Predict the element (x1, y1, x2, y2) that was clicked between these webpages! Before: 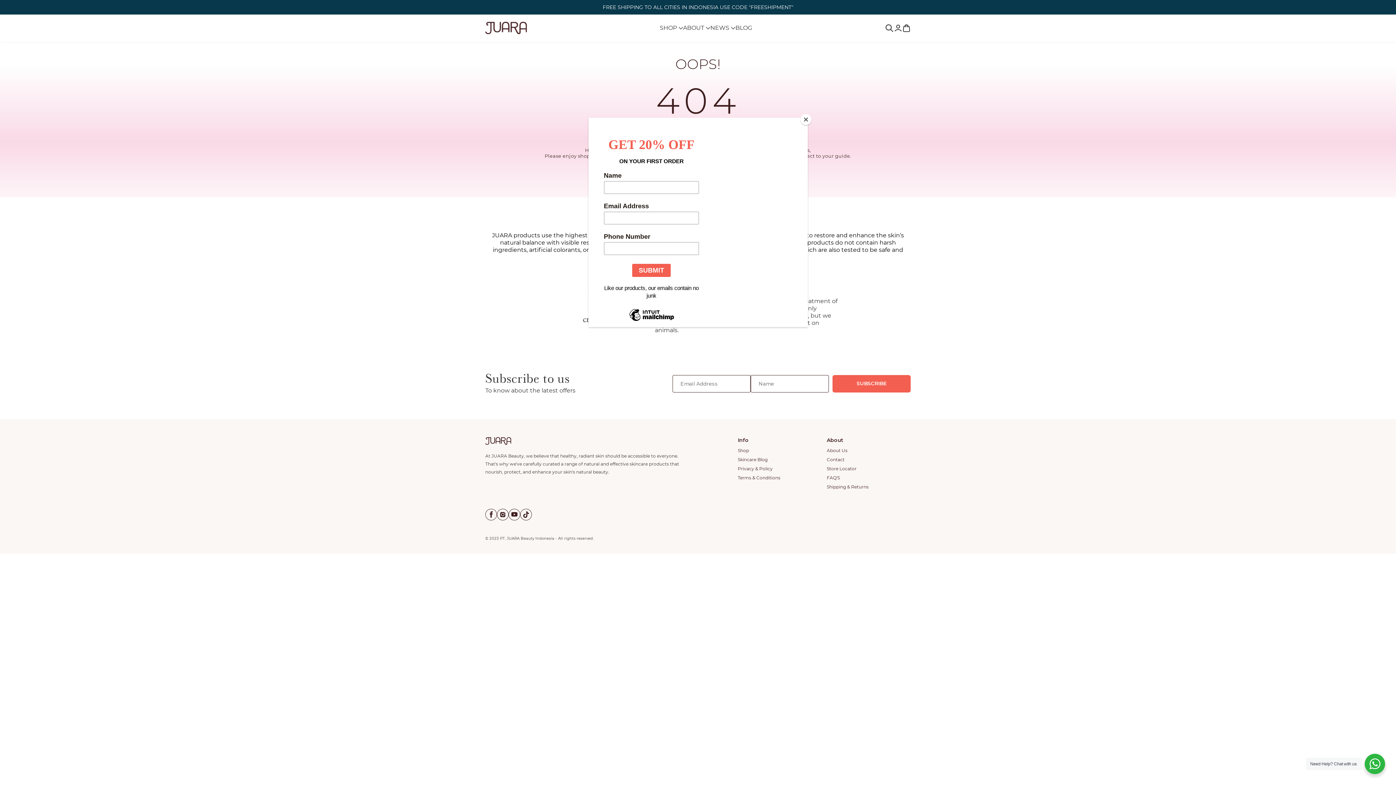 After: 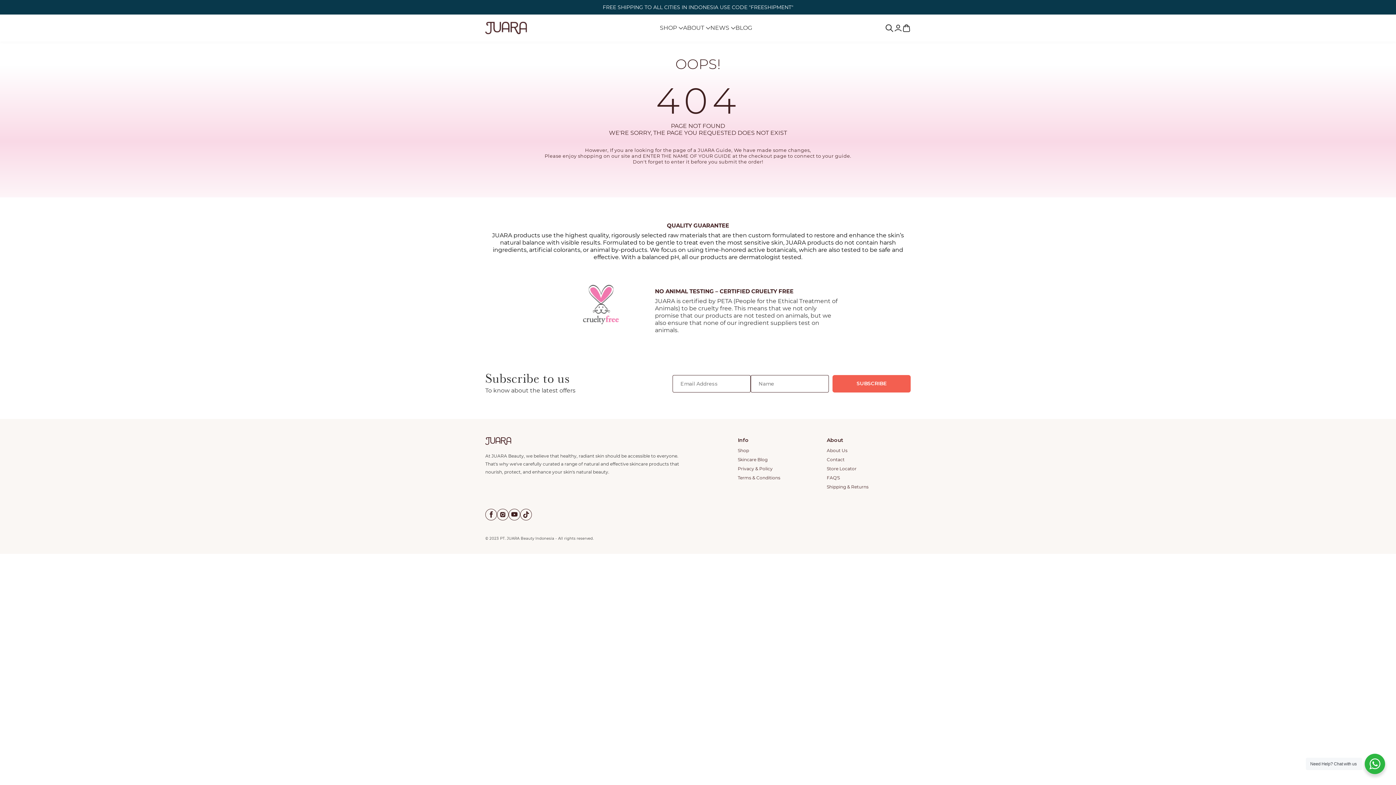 Action: label: Close bbox: (800, 114, 811, 125)